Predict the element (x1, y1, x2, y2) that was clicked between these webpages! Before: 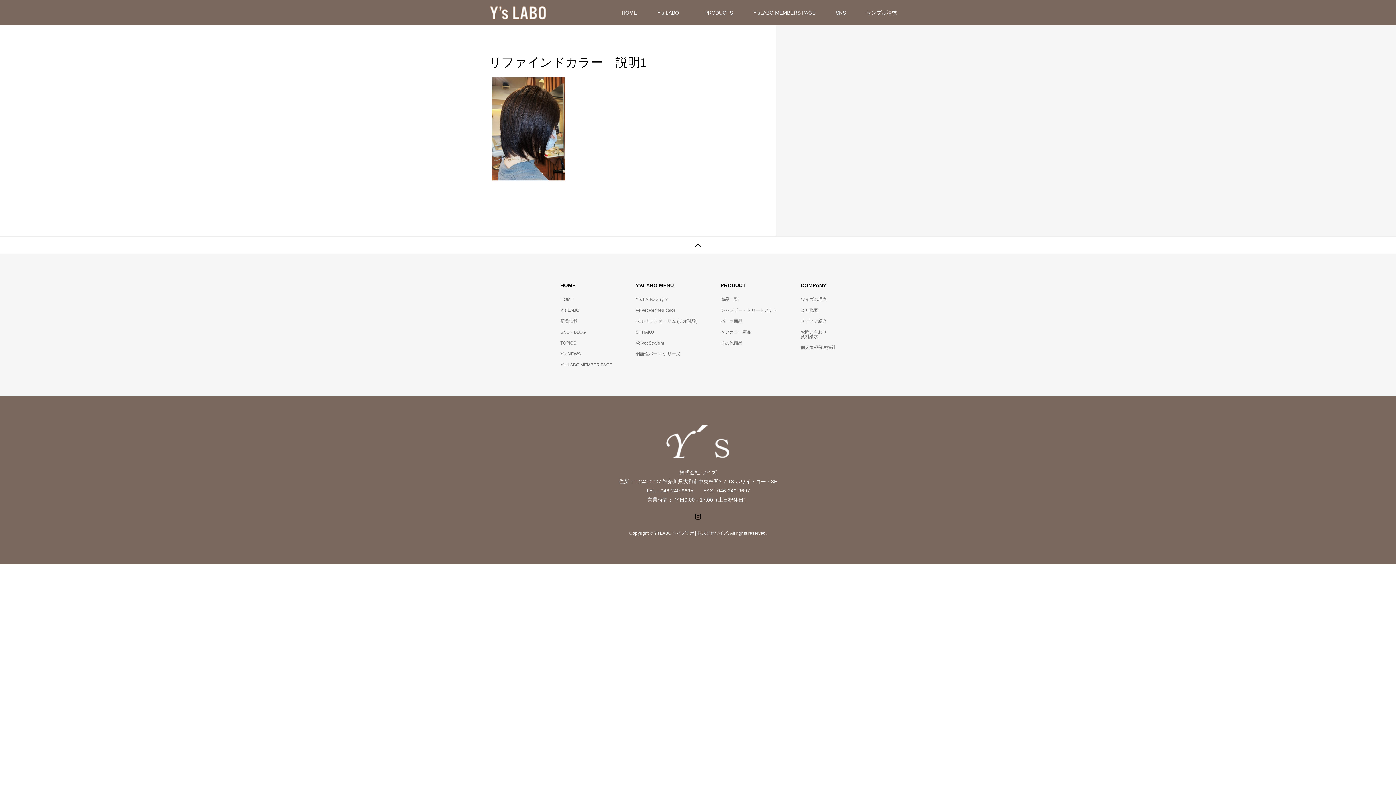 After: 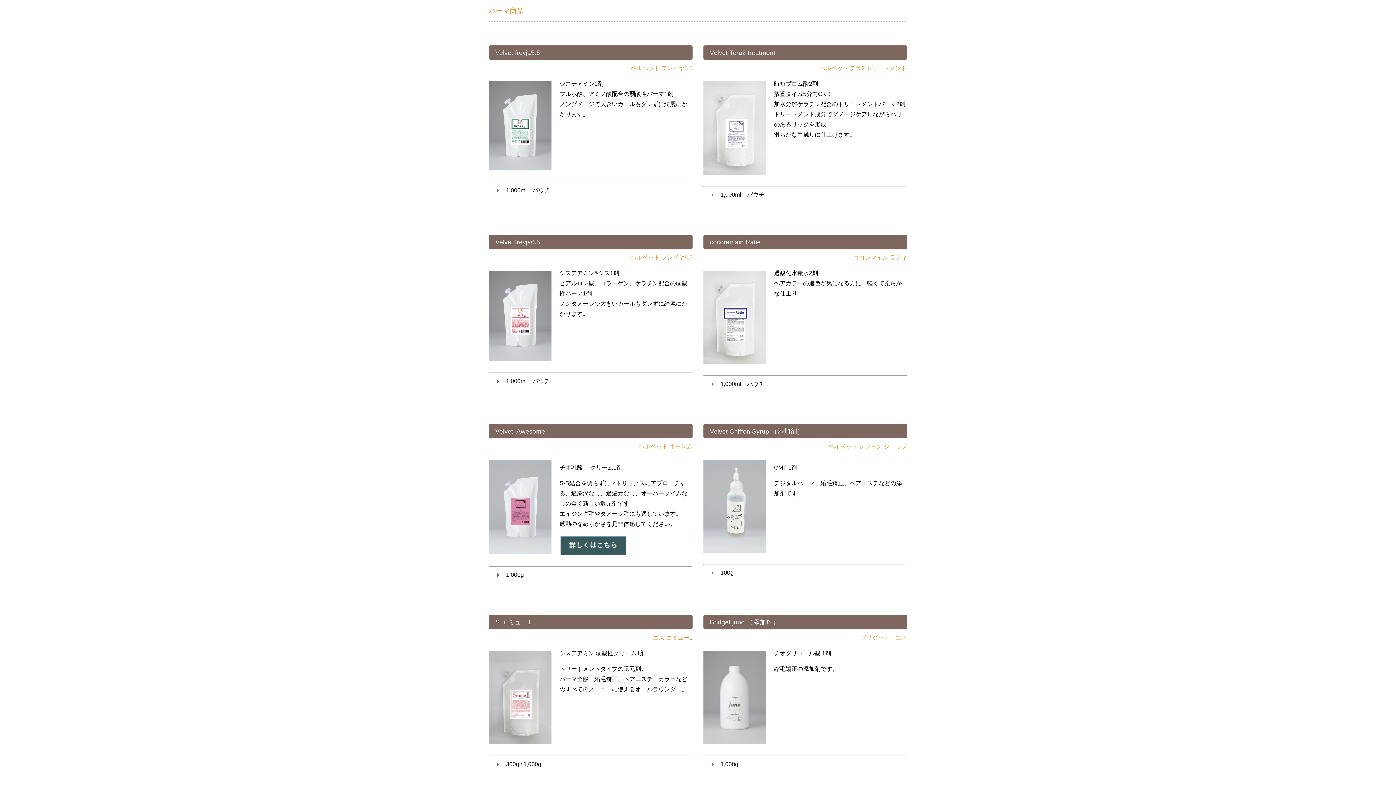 Action: bbox: (720, 318, 742, 323) label: パーマ商品